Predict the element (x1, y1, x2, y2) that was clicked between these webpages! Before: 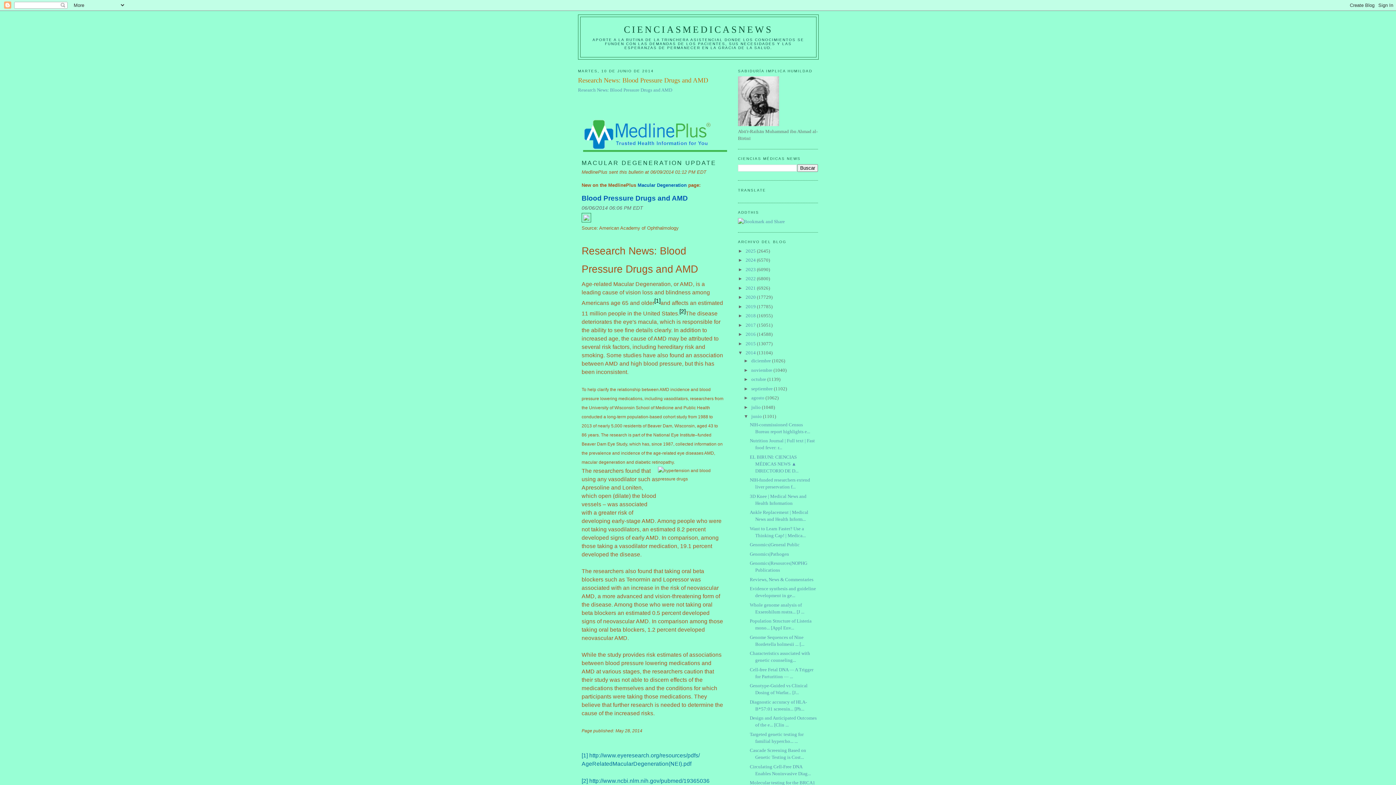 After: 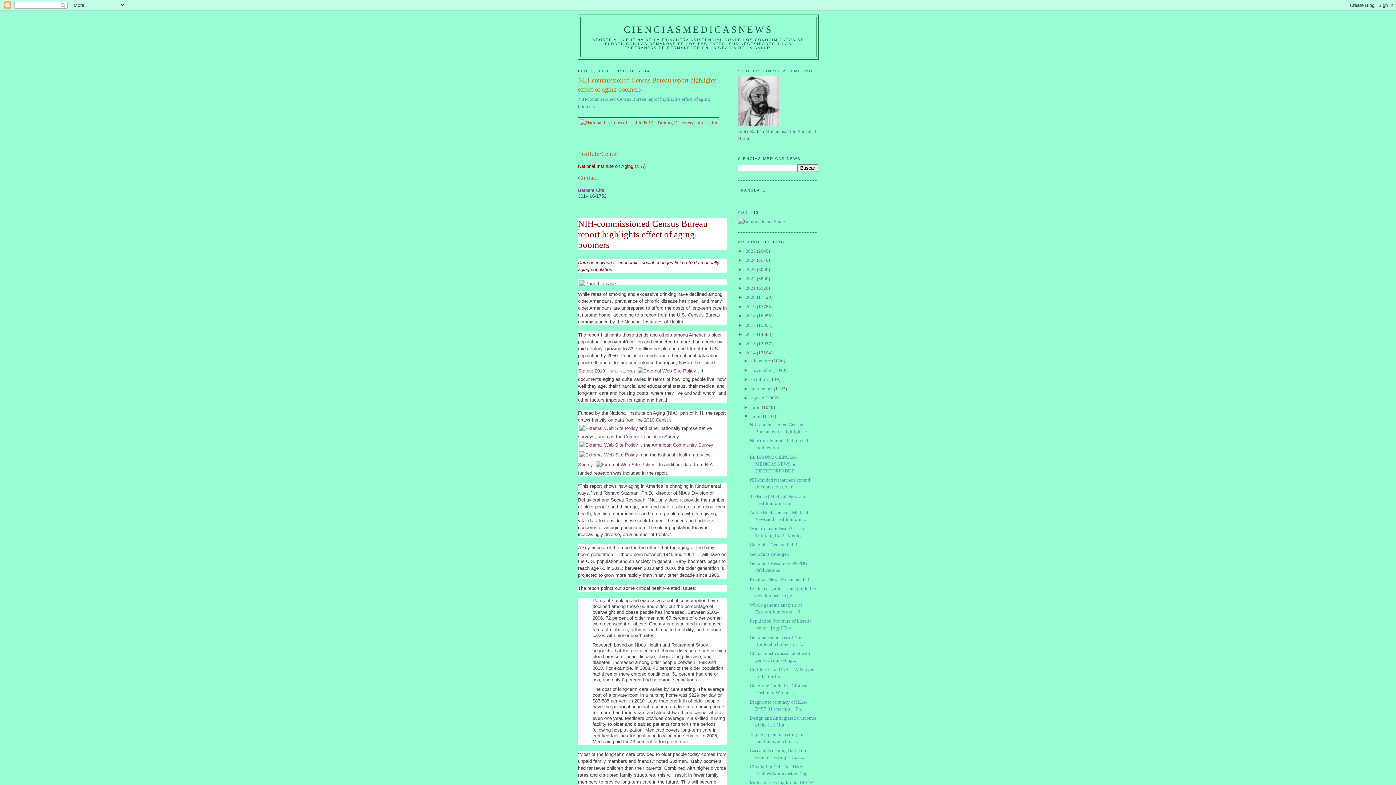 Action: bbox: (751, 413, 763, 419) label: junio 